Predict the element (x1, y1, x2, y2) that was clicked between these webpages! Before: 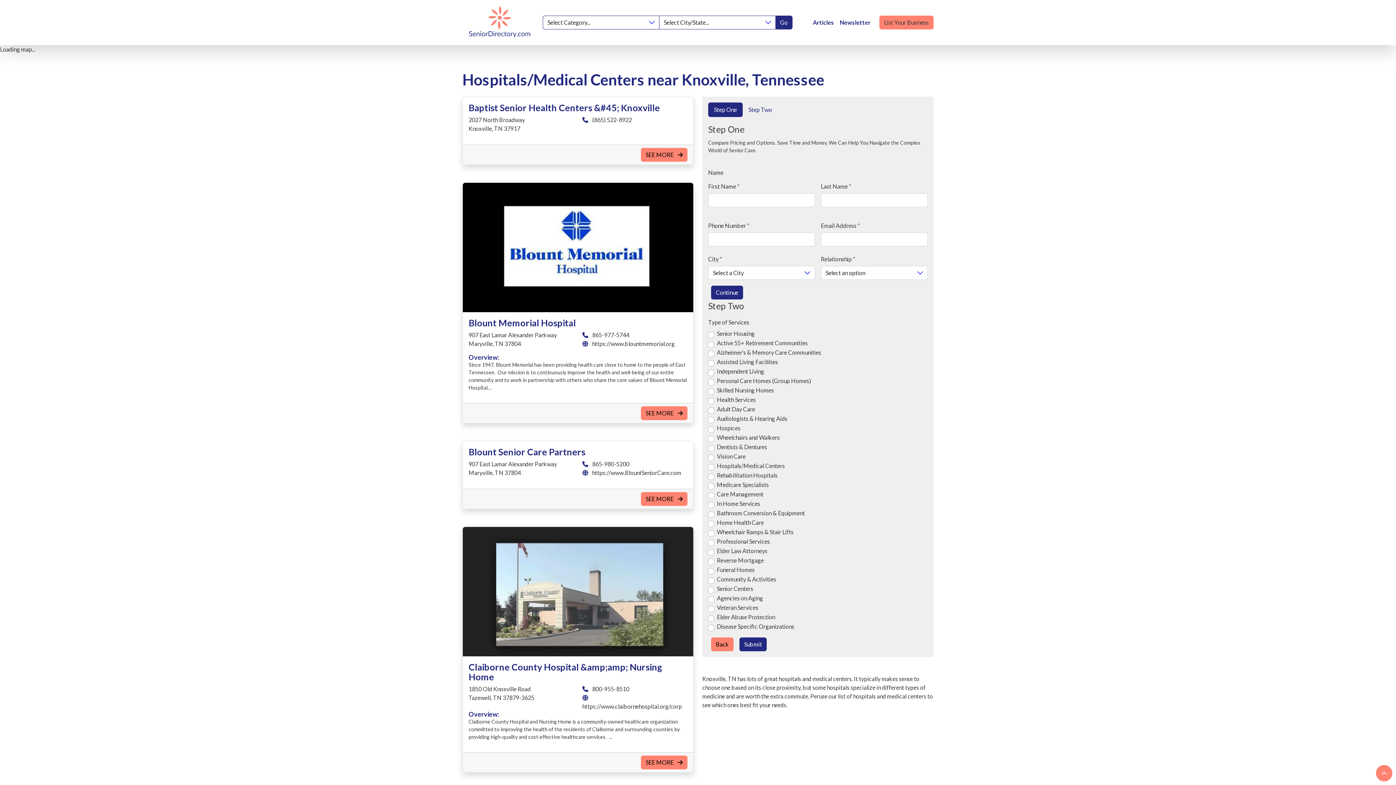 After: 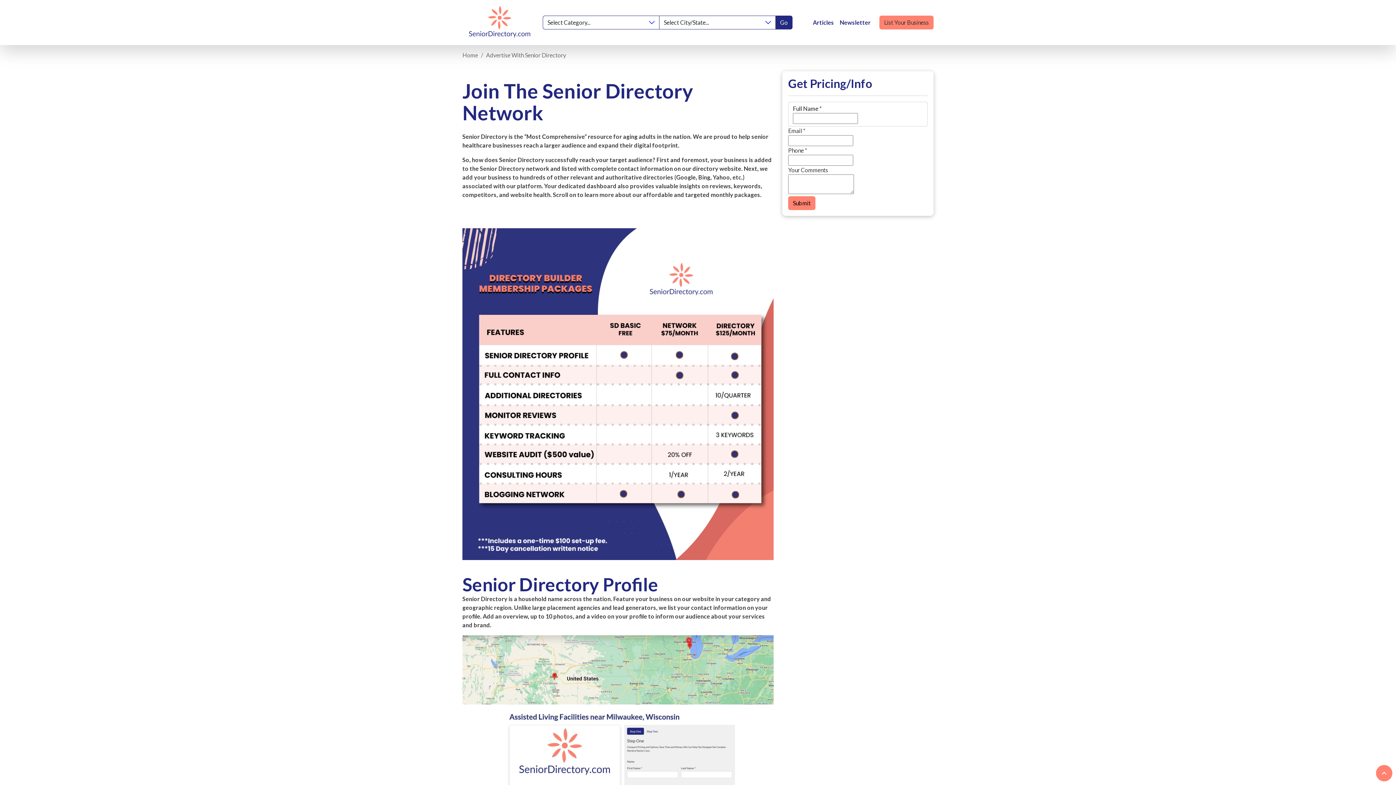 Action: label: List Your Business bbox: (879, 15, 933, 29)